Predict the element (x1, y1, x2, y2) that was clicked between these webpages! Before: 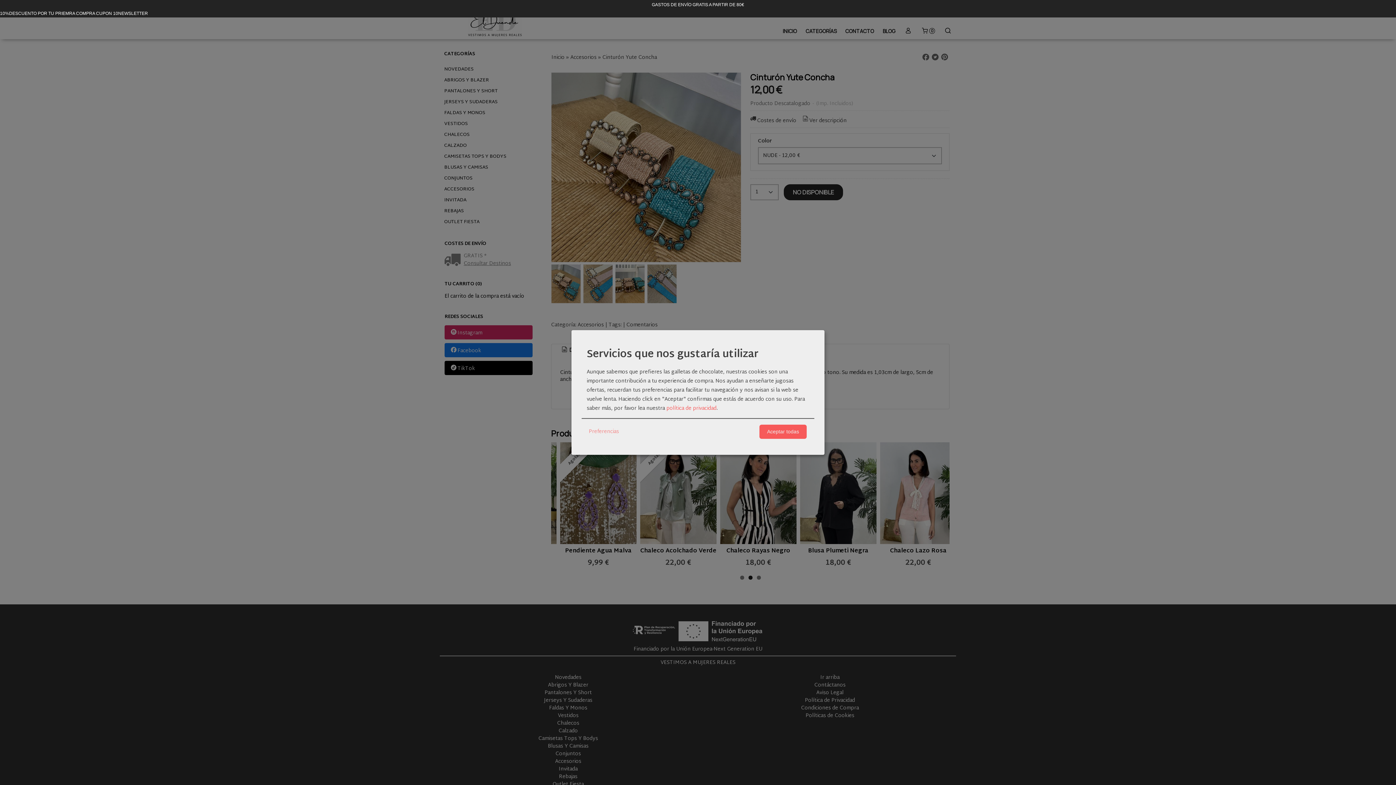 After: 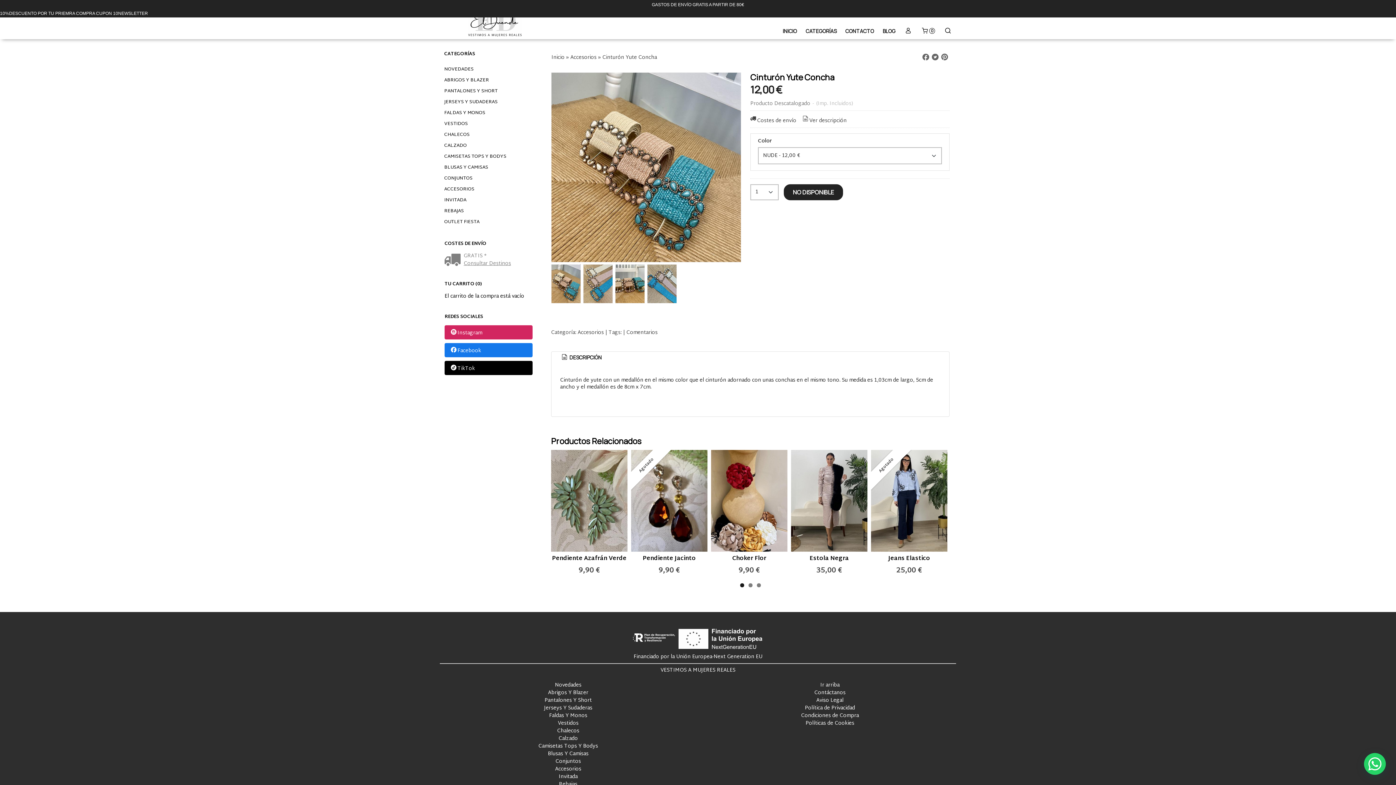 Action: bbox: (759, 424, 806, 438) label: Aceptar todas